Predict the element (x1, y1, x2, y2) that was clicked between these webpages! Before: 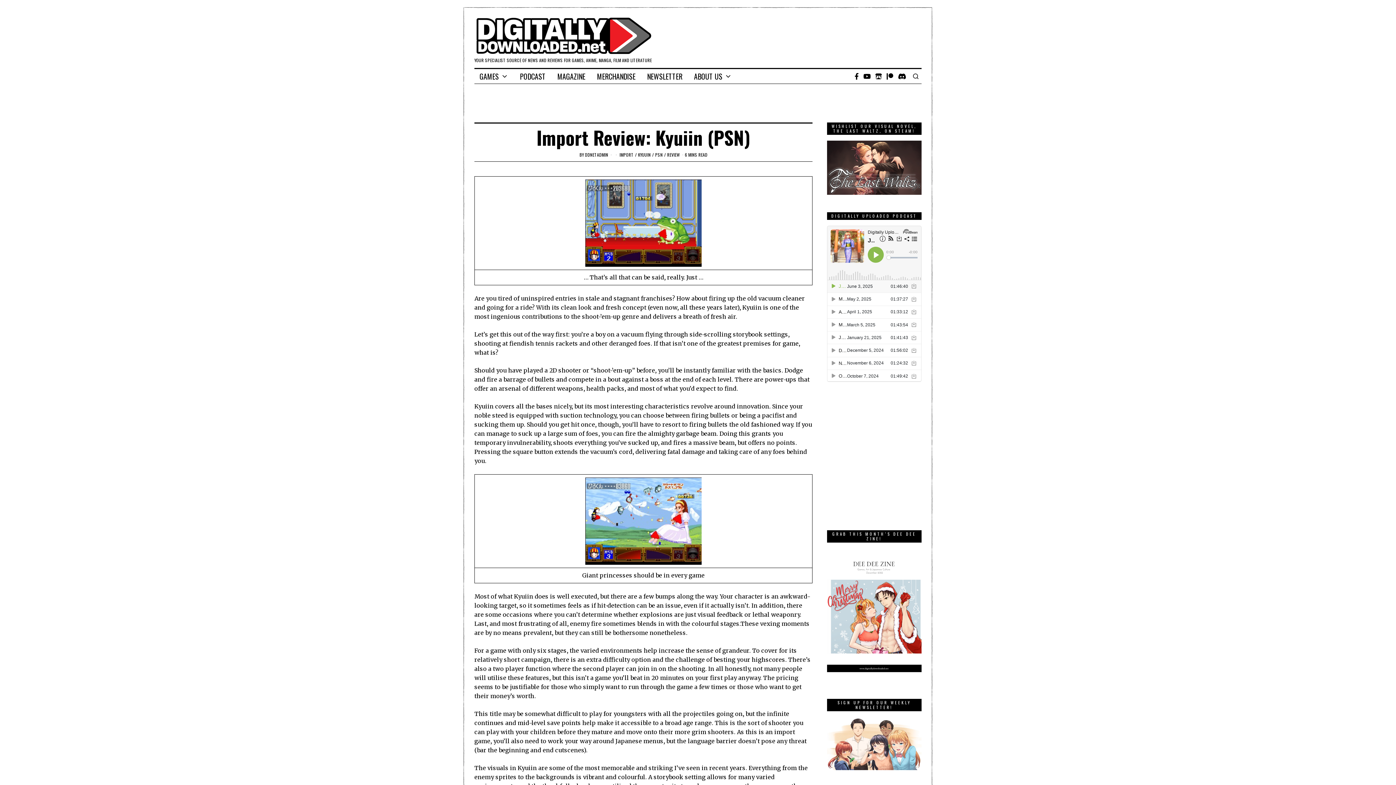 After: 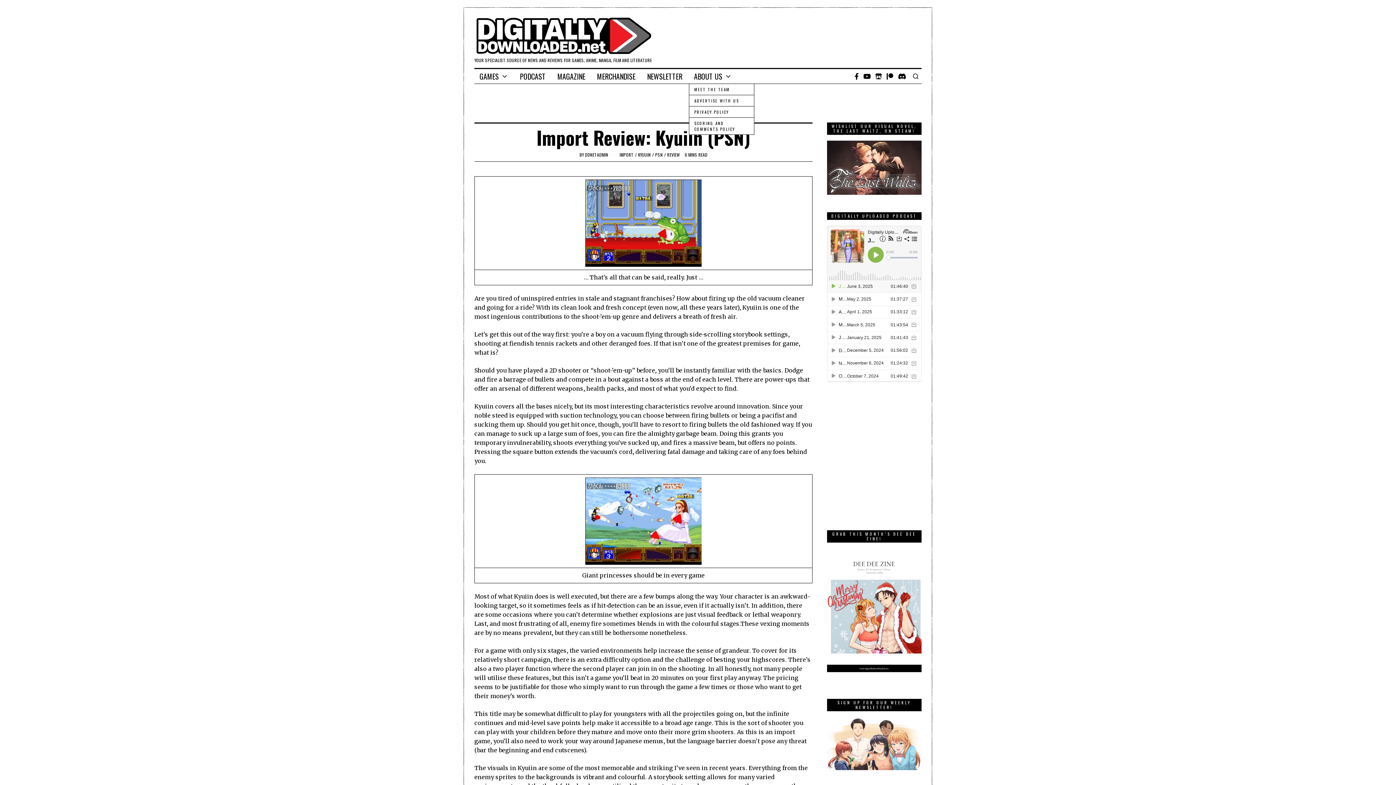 Action: label: ABOUT US bbox: (689, 69, 737, 83)